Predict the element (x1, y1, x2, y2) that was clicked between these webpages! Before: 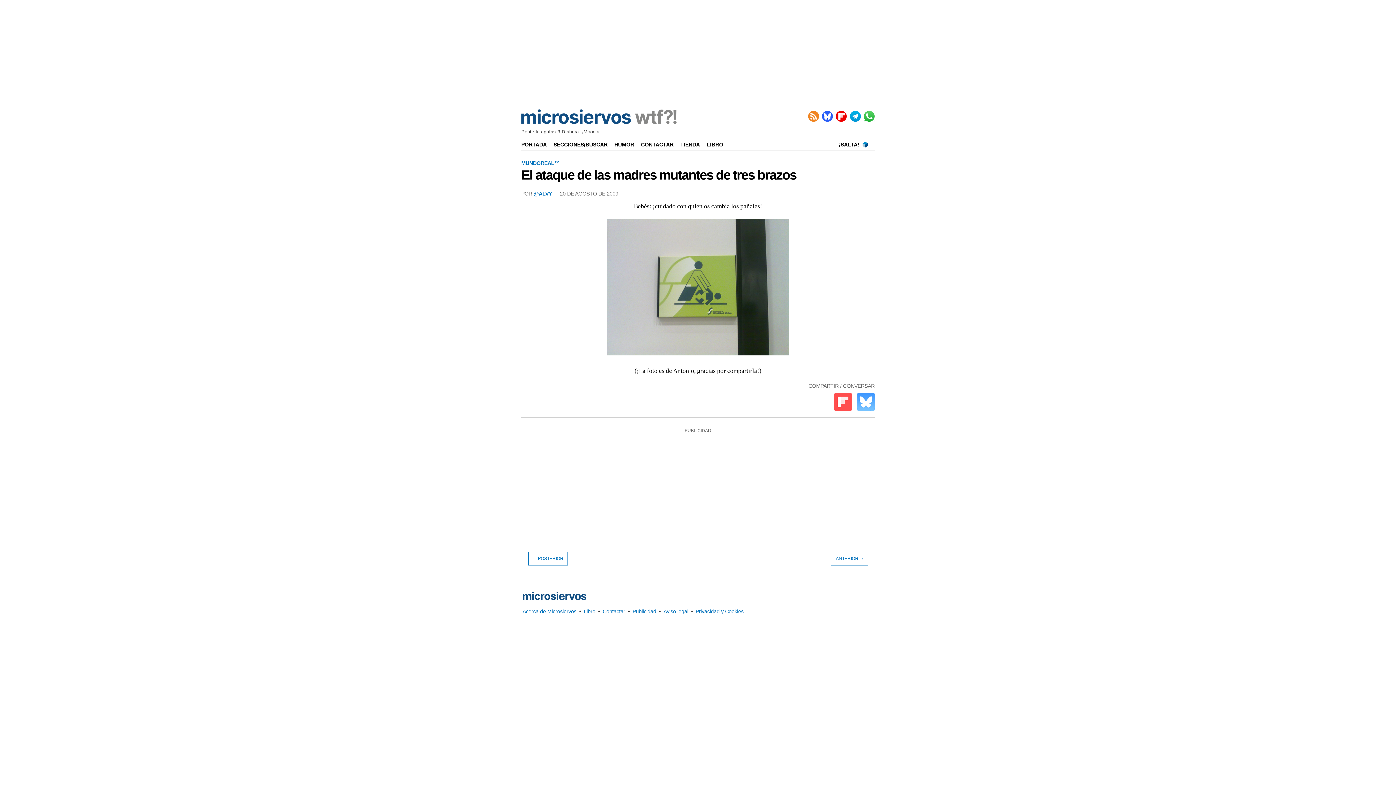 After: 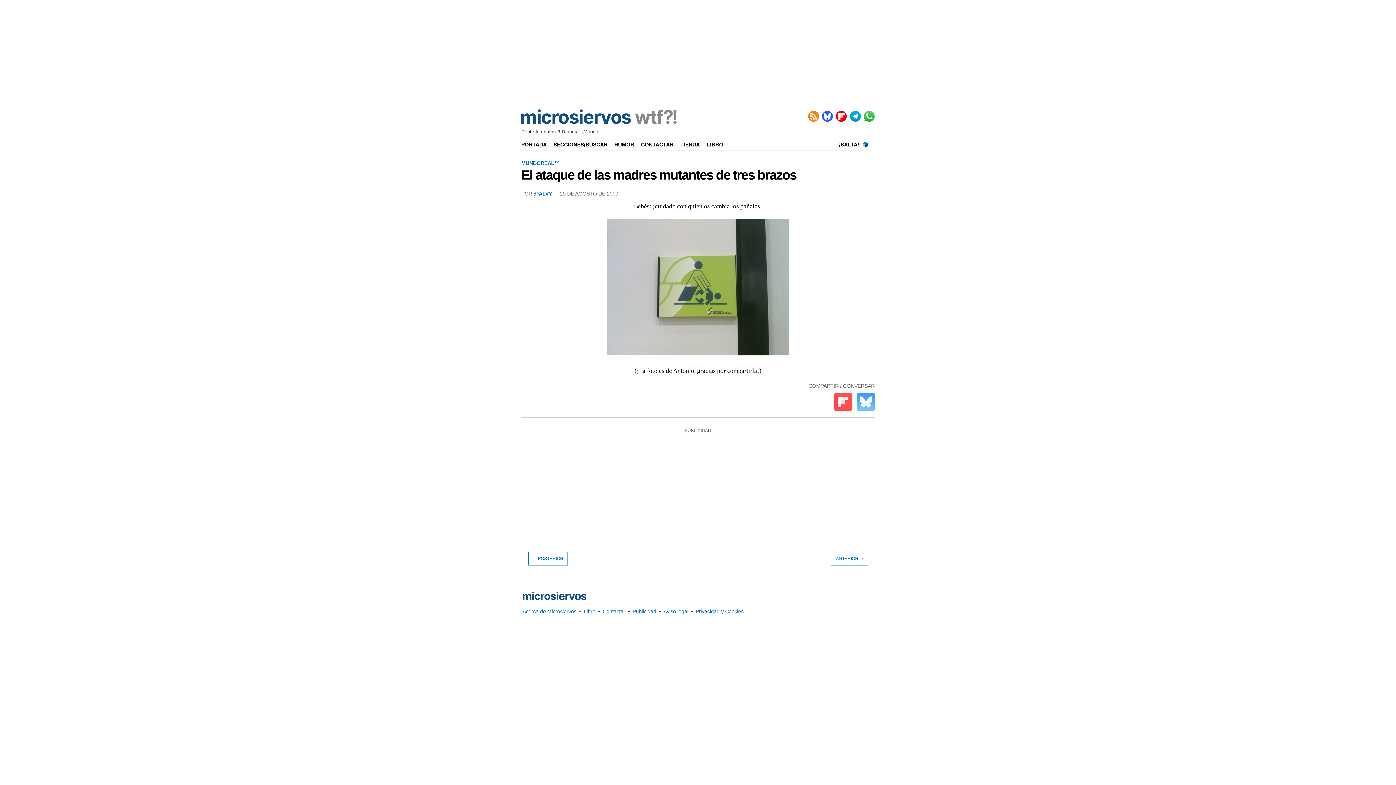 Action: bbox: (521, 167, 796, 182) label: El ataque de las madres mutantes de tres brazos